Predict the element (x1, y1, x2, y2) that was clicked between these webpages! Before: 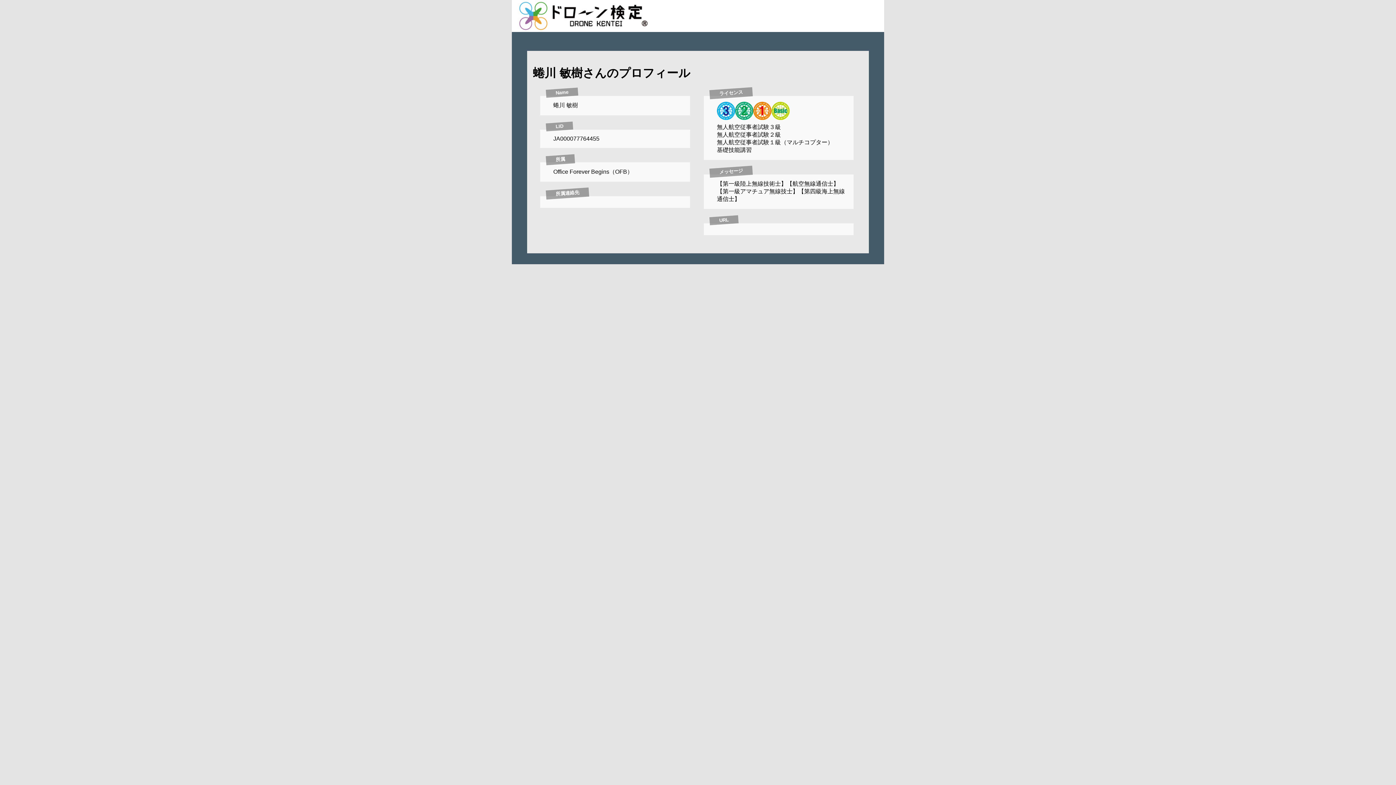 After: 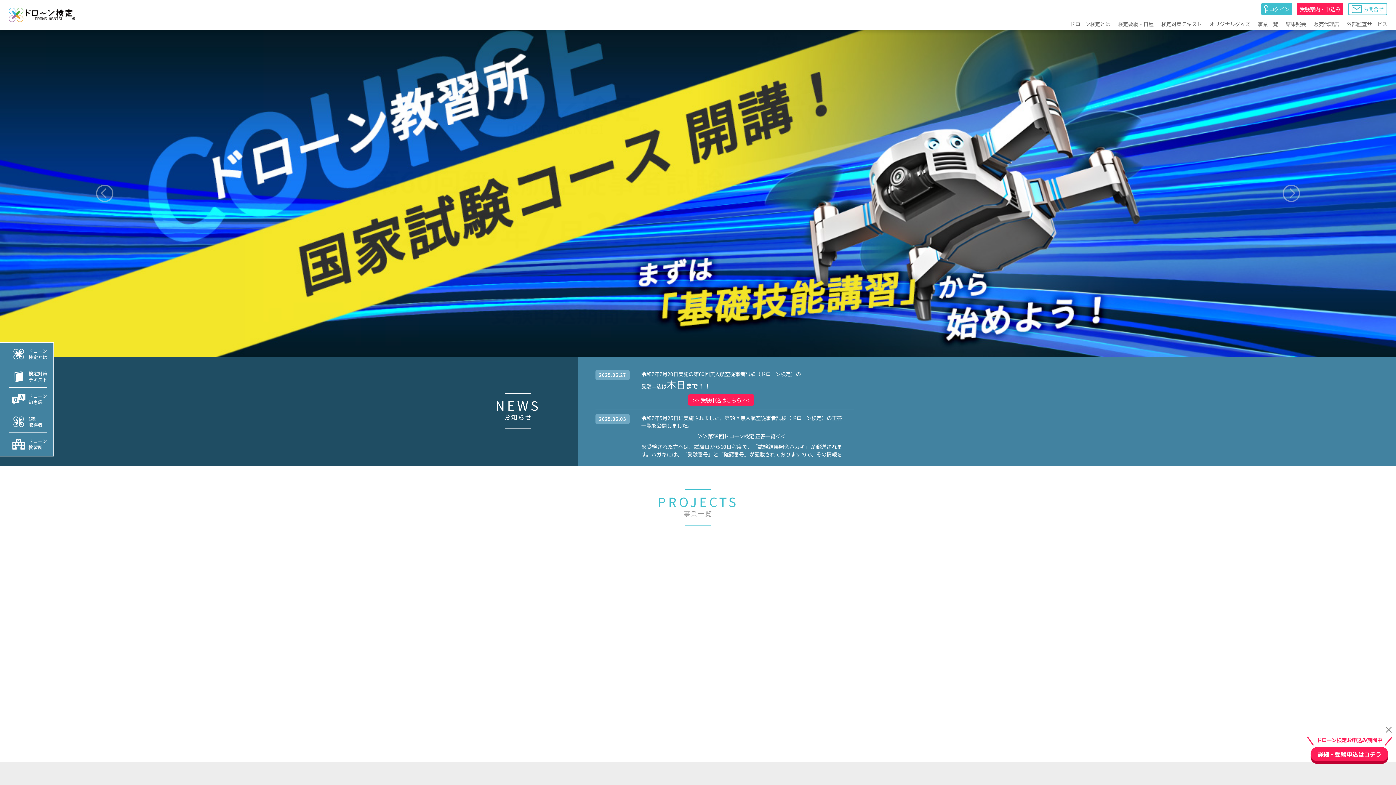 Action: bbox: (512, 0, 660, 6)